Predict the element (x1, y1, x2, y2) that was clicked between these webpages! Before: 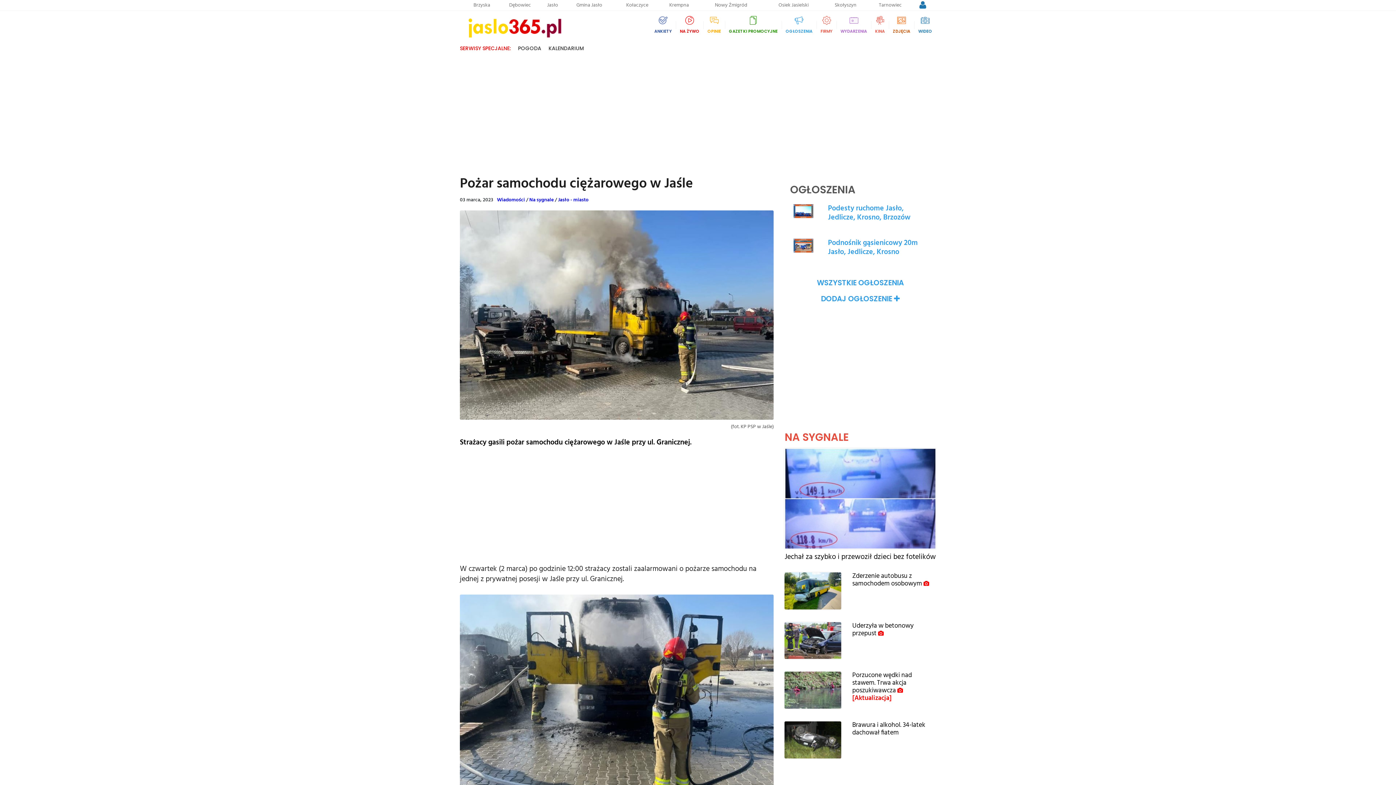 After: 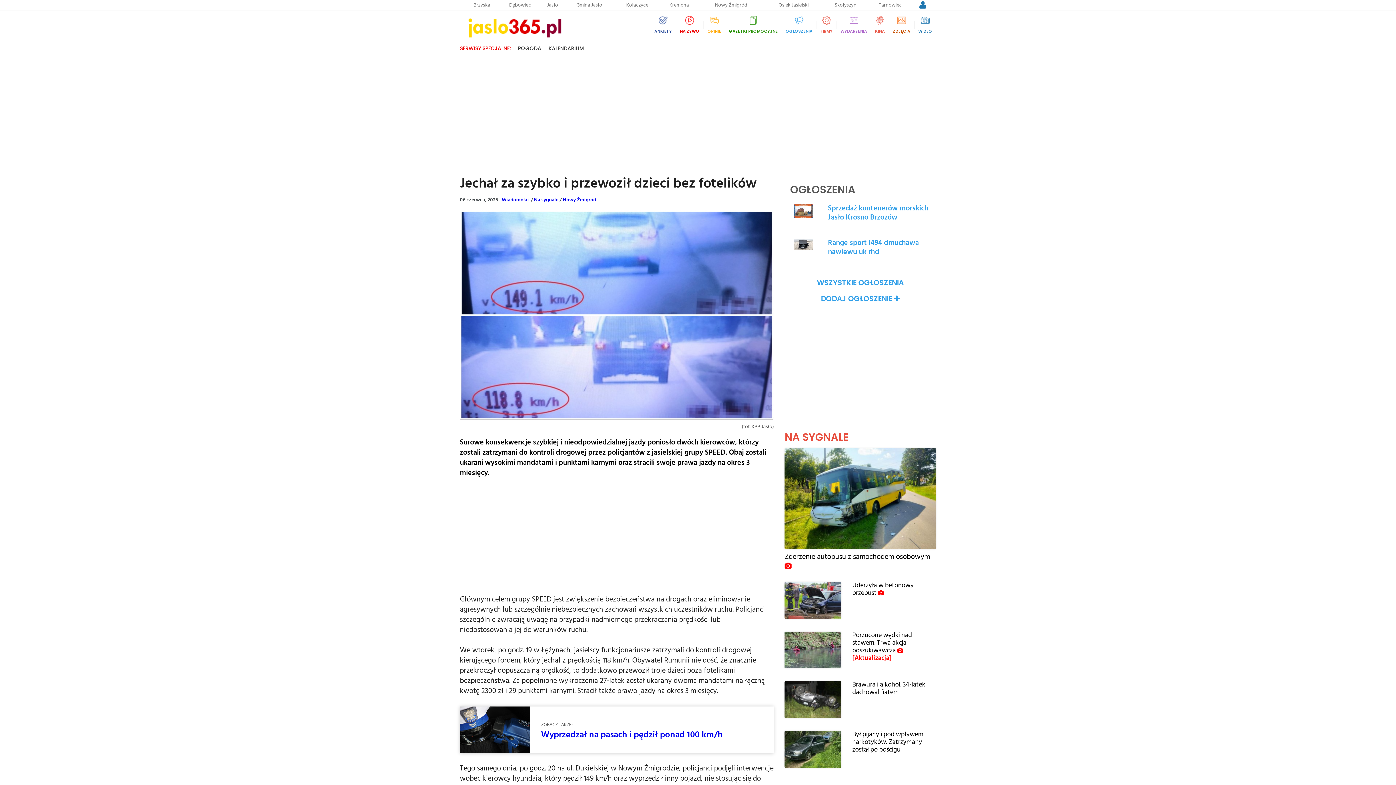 Action: label: Jechał za szybko i przewoził dzieci bez fotelików bbox: (784, 448, 936, 561)